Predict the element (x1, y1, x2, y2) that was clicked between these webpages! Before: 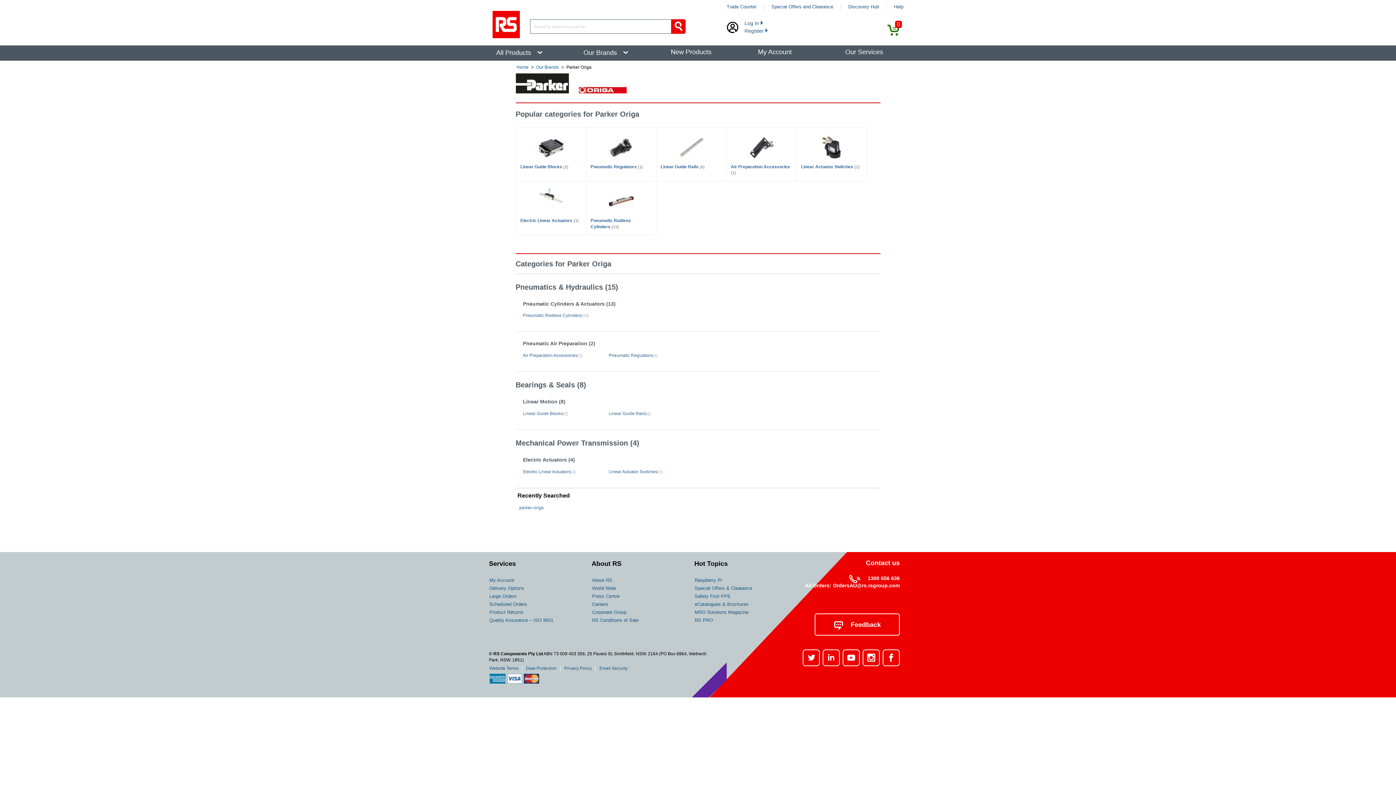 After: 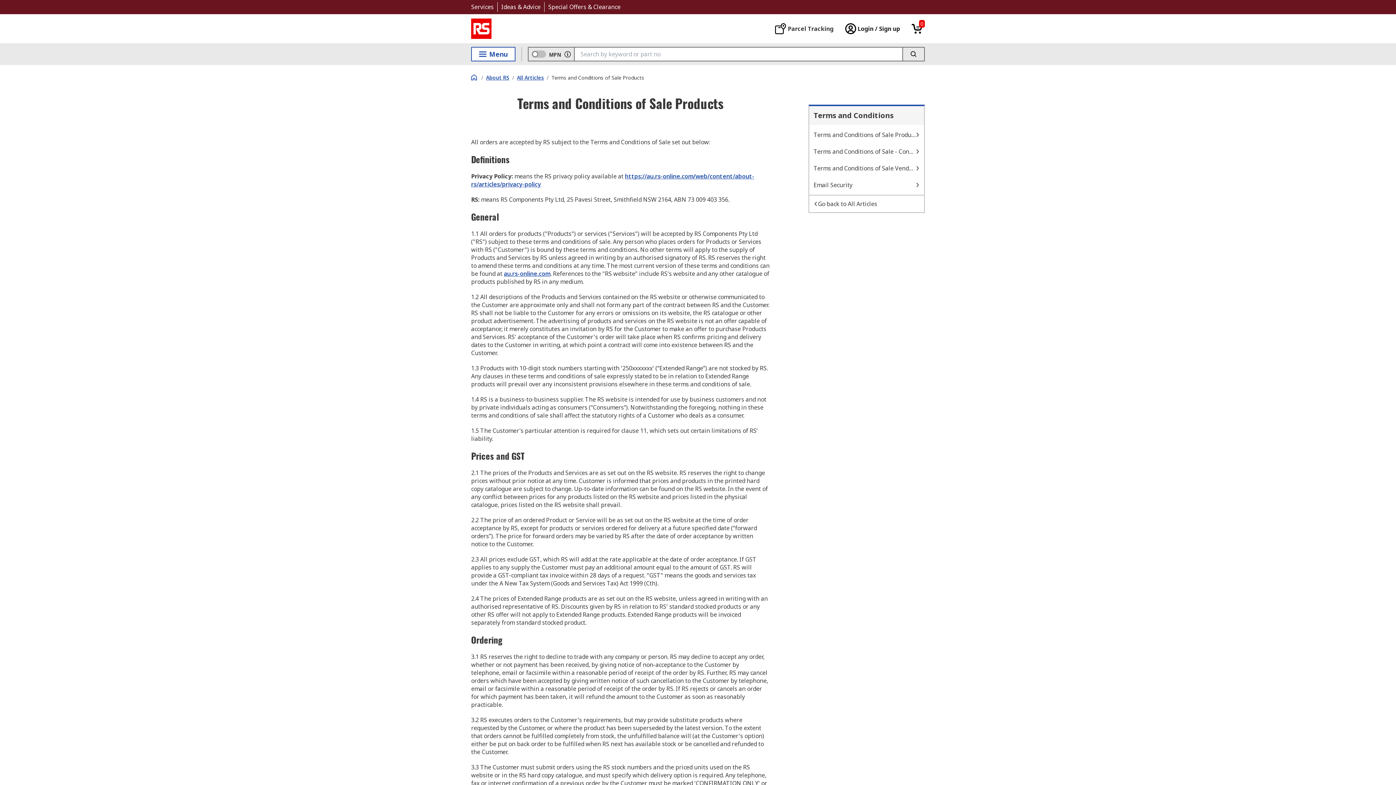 Action: bbox: (592, 617, 638, 623) label: RS Conditions of Sale